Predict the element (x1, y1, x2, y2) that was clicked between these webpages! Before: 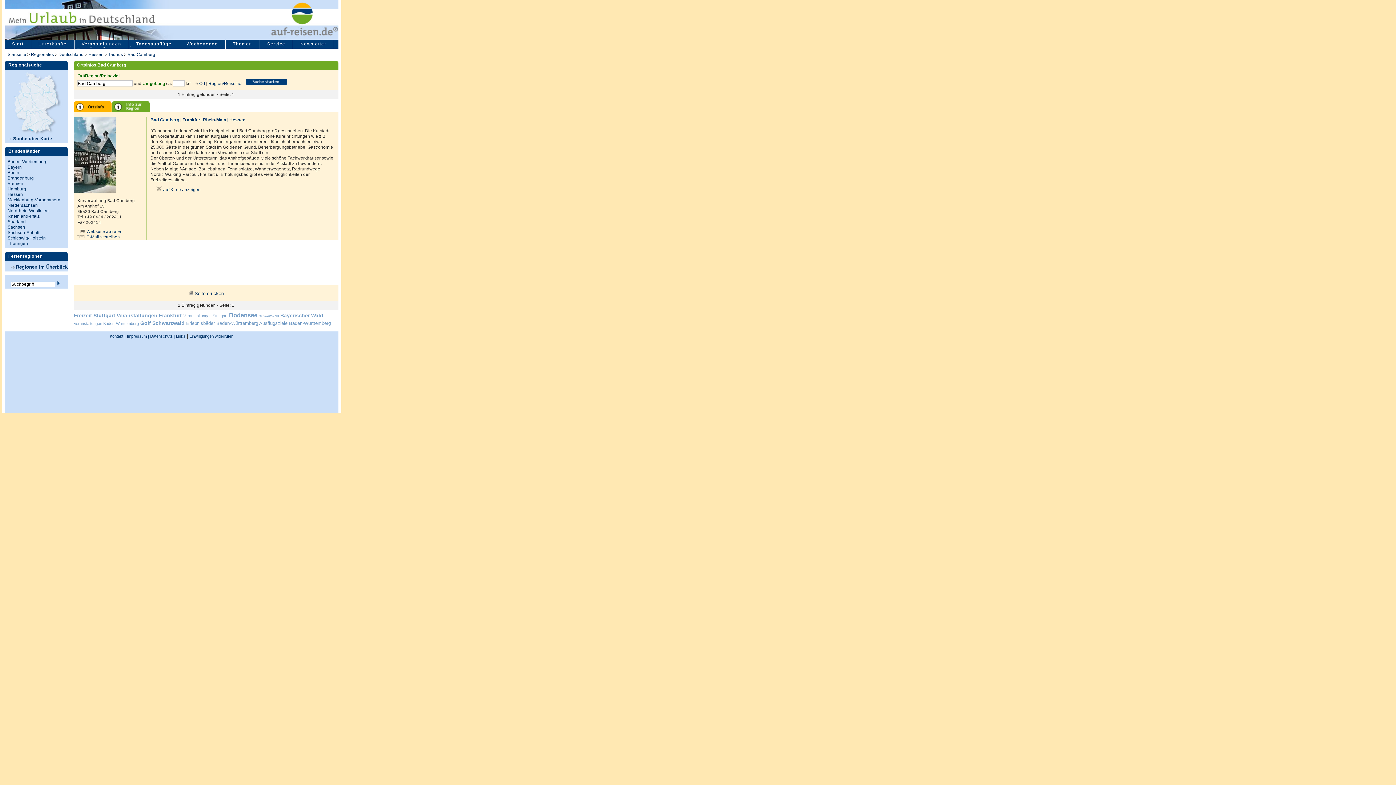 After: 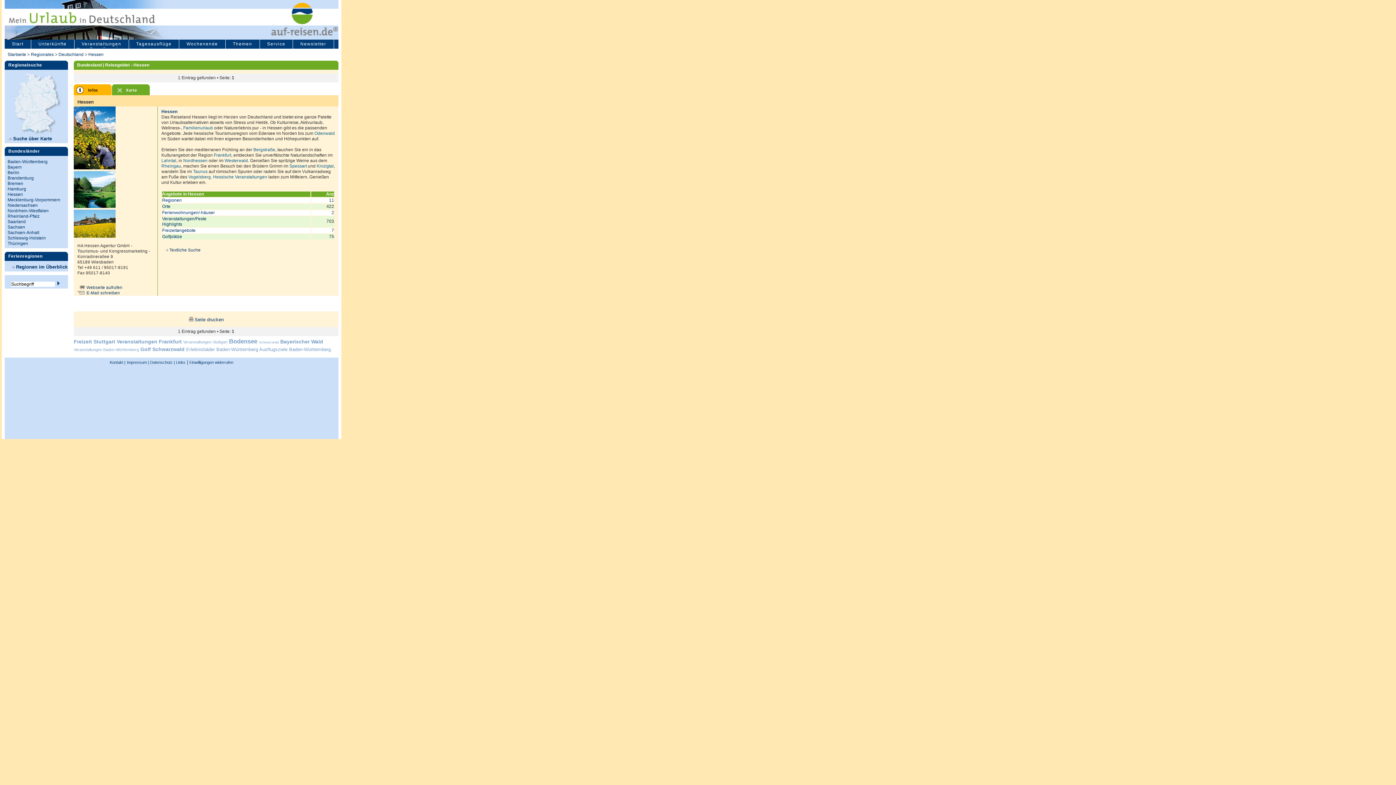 Action: label: Hessen bbox: (88, 51, 103, 57)